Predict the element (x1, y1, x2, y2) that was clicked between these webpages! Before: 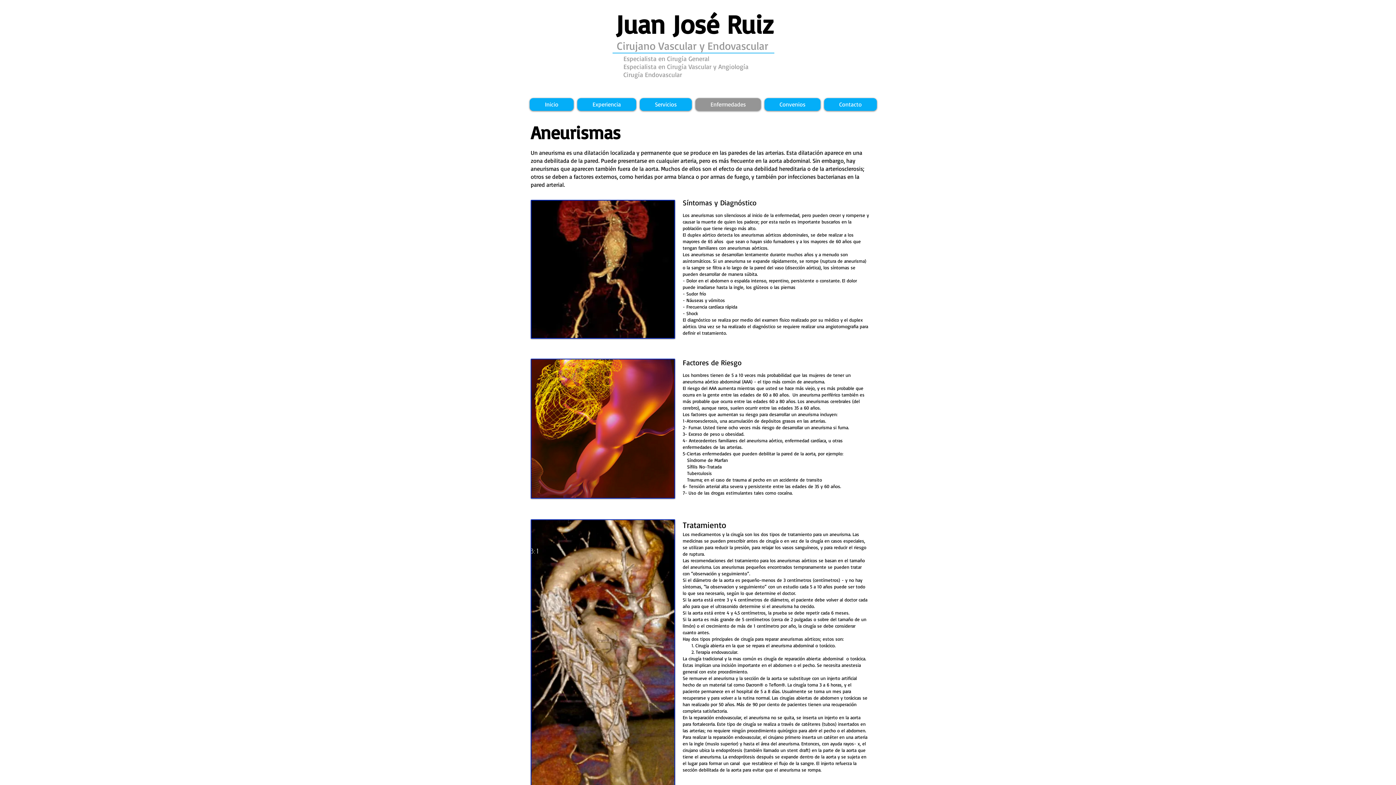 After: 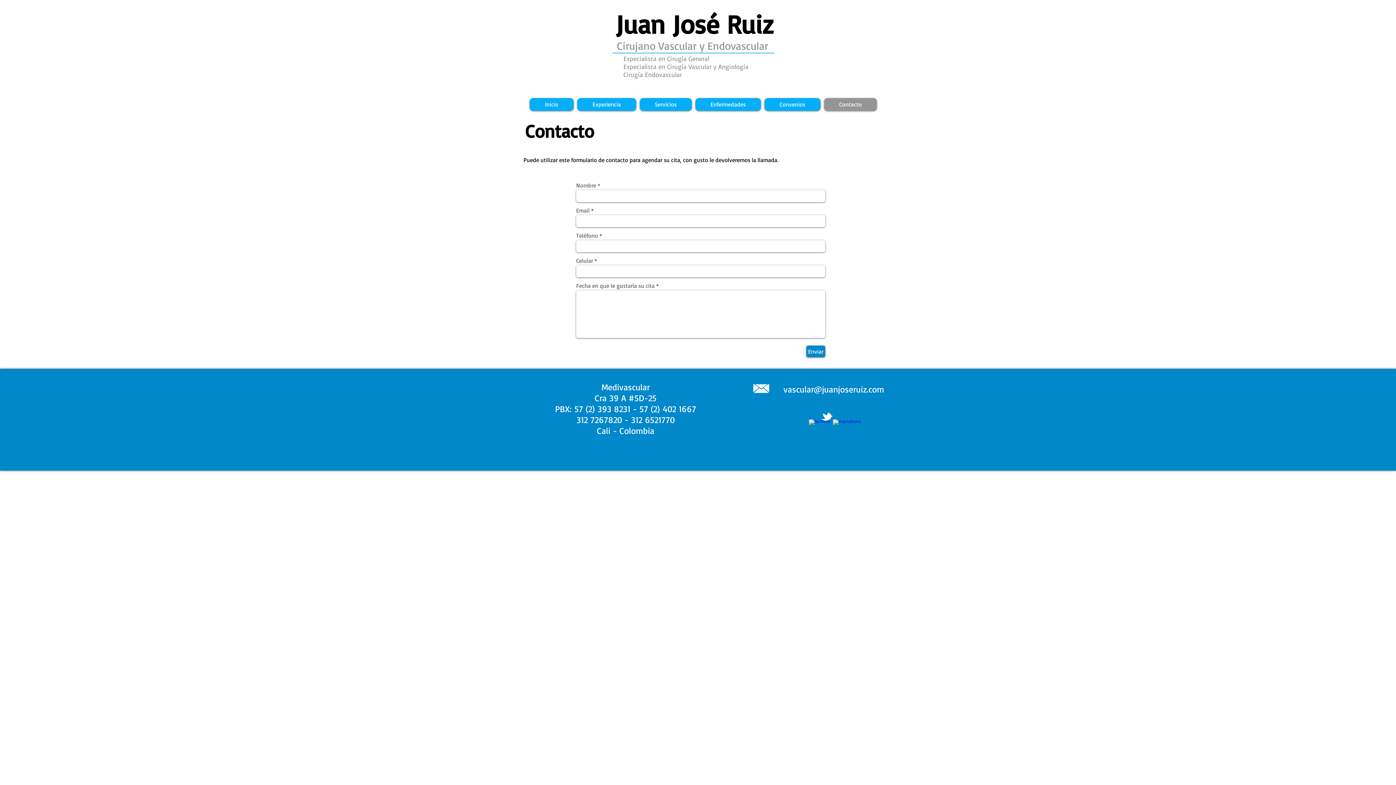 Action: bbox: (824, 98, 877, 110) label: Contacto